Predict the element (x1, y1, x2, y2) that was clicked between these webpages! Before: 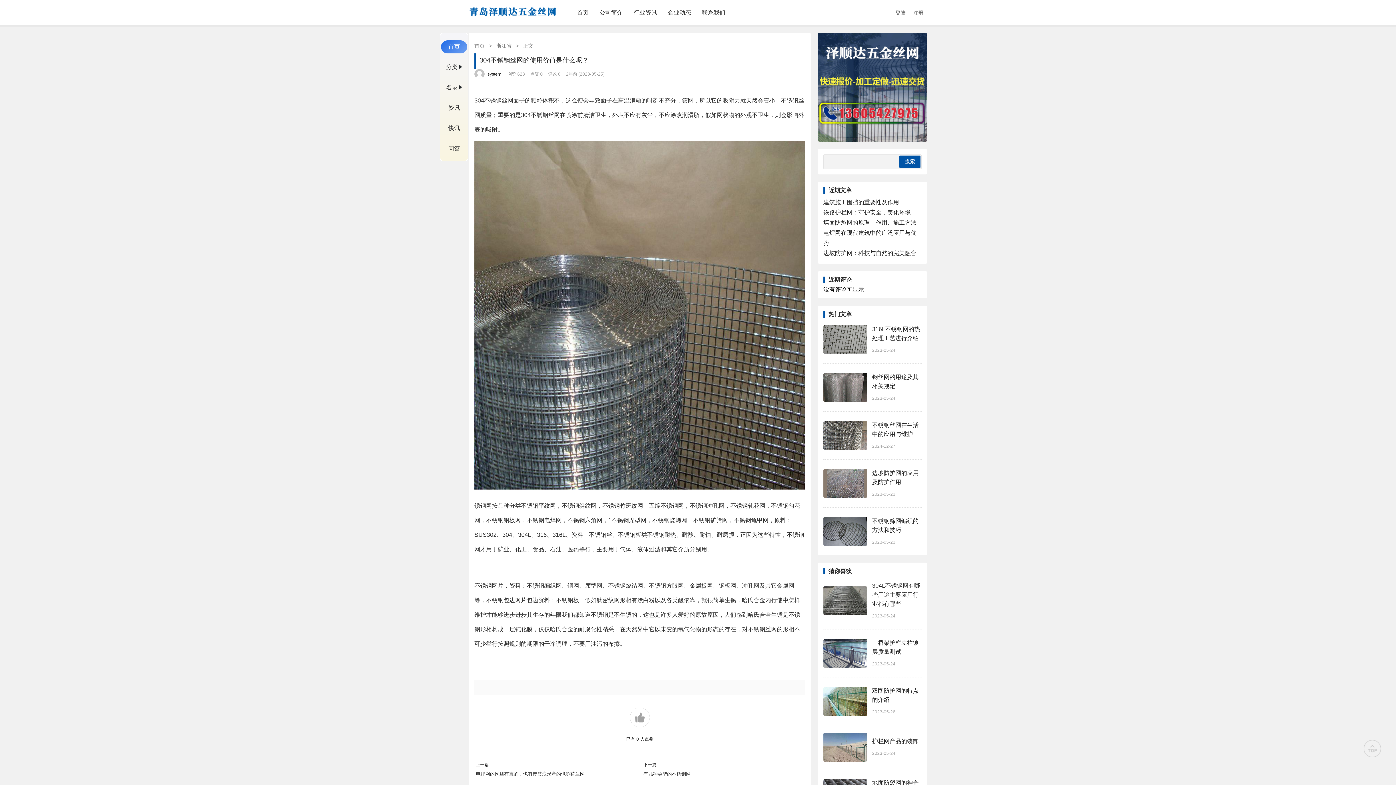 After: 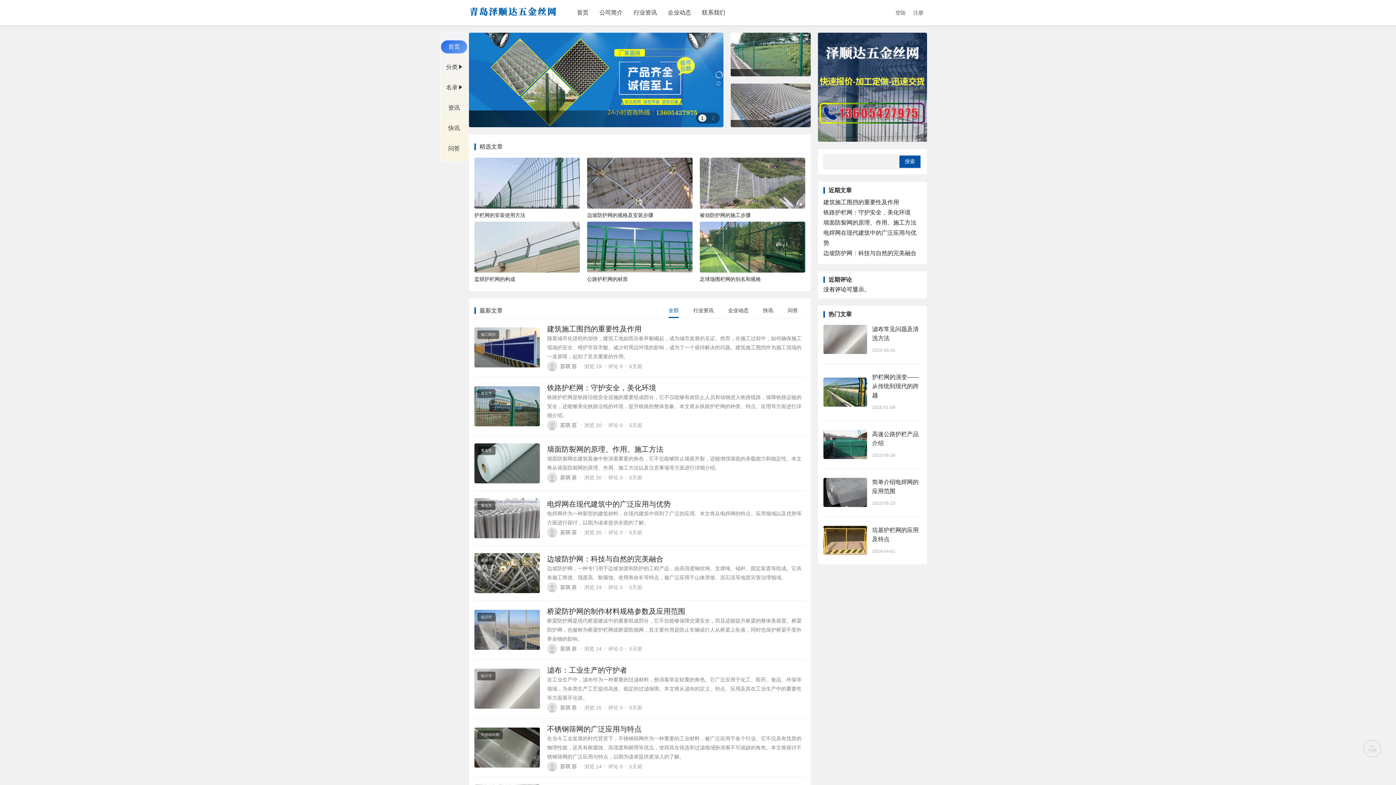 Action: bbox: (469, 0, 557, 24)